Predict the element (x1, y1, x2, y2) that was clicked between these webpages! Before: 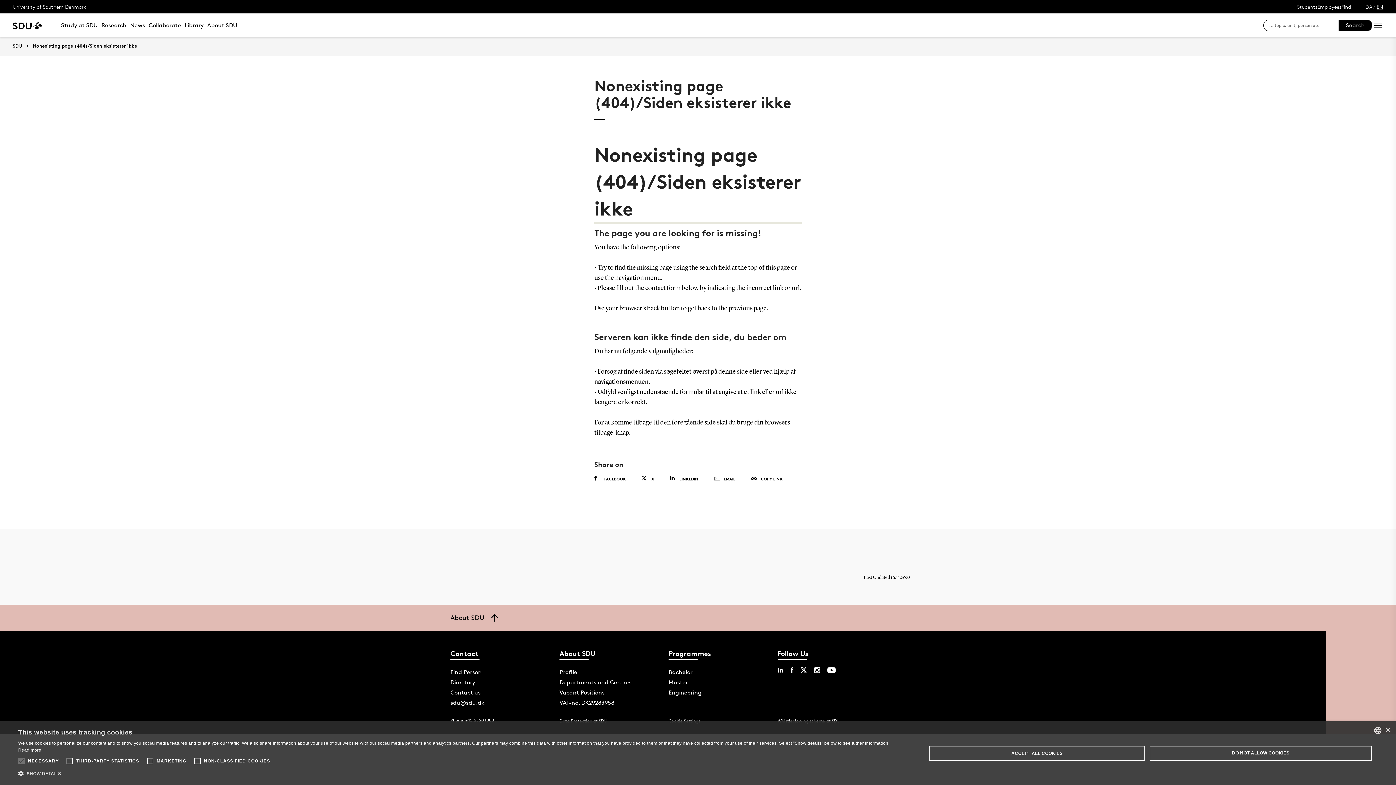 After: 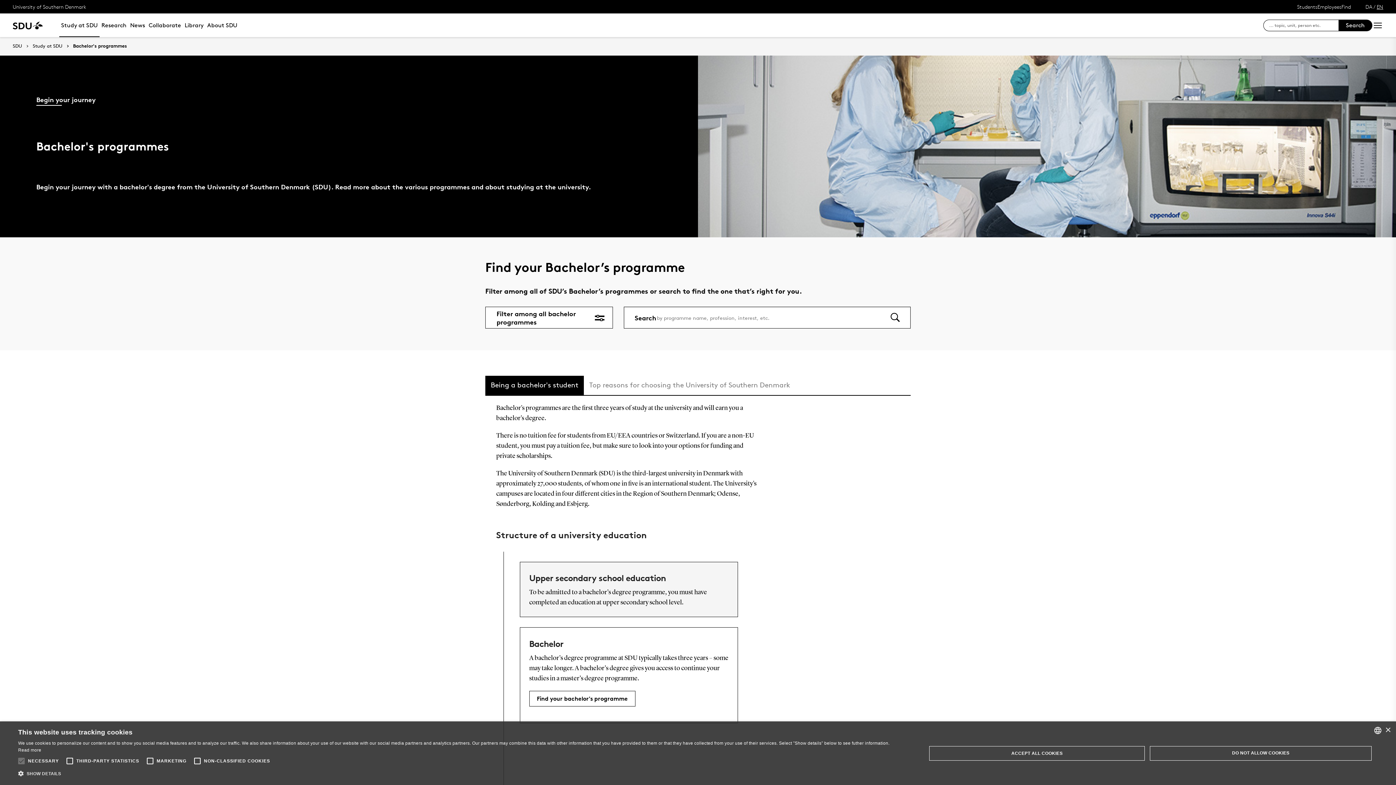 Action: bbox: (668, 669, 692, 676) label: Bachelor